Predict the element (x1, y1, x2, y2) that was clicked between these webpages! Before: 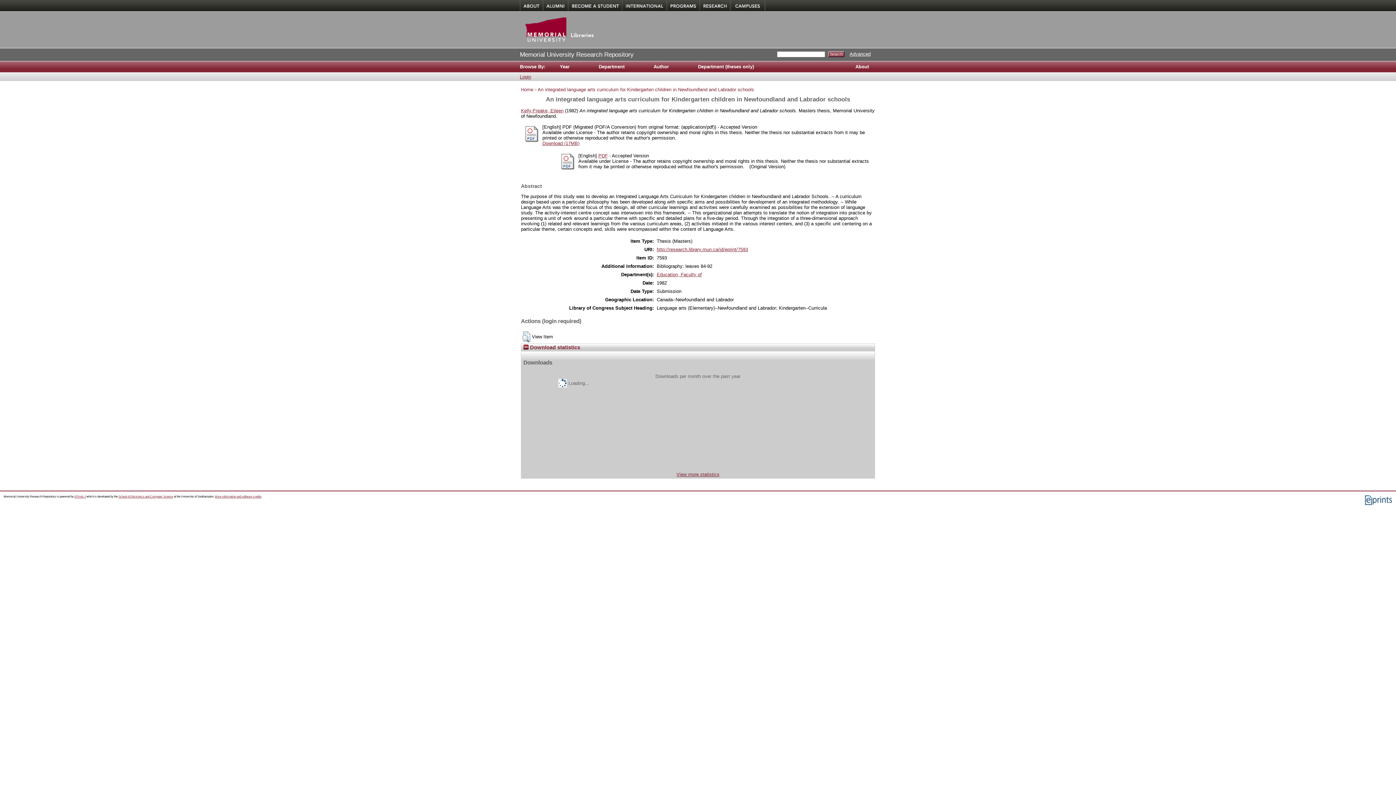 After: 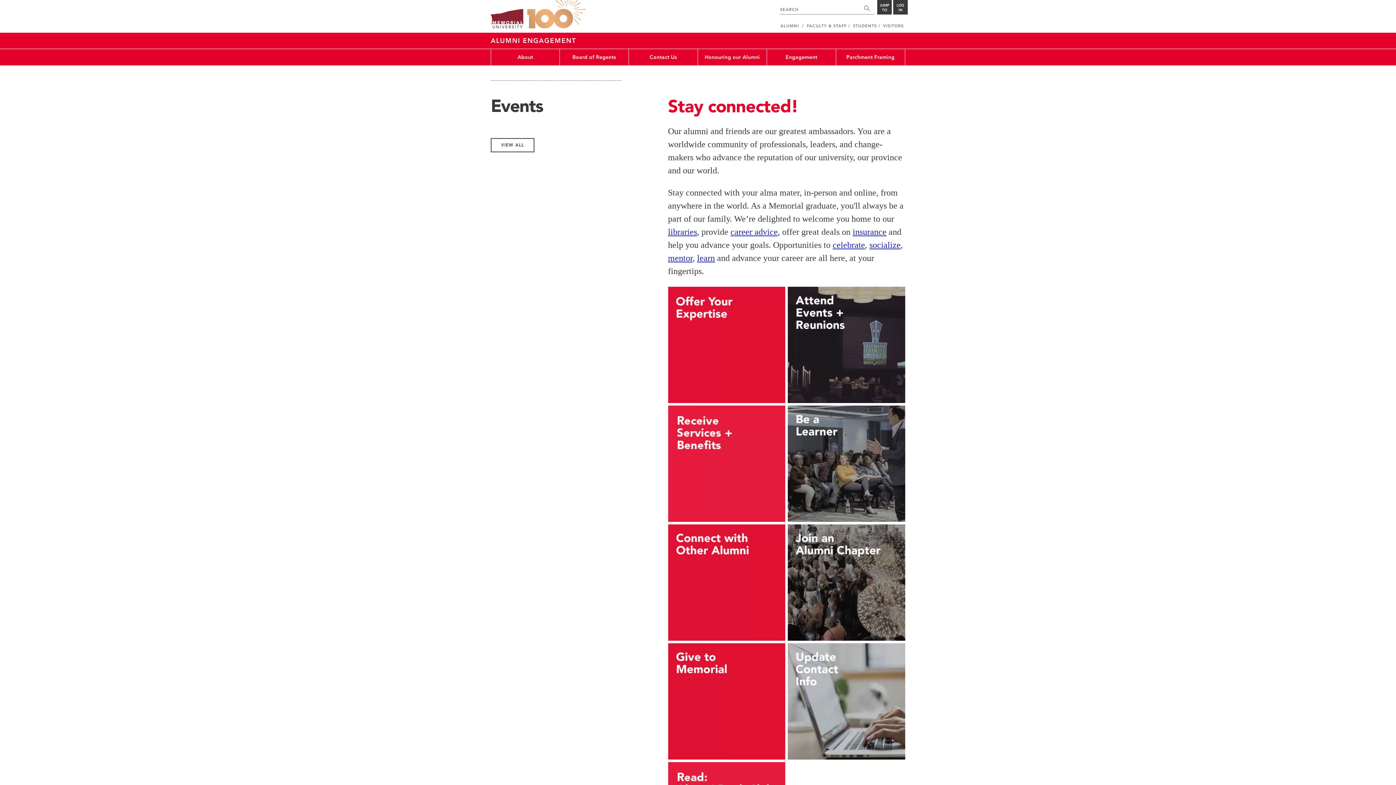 Action: label: Alumni bbox: (542, 0, 568, 11)